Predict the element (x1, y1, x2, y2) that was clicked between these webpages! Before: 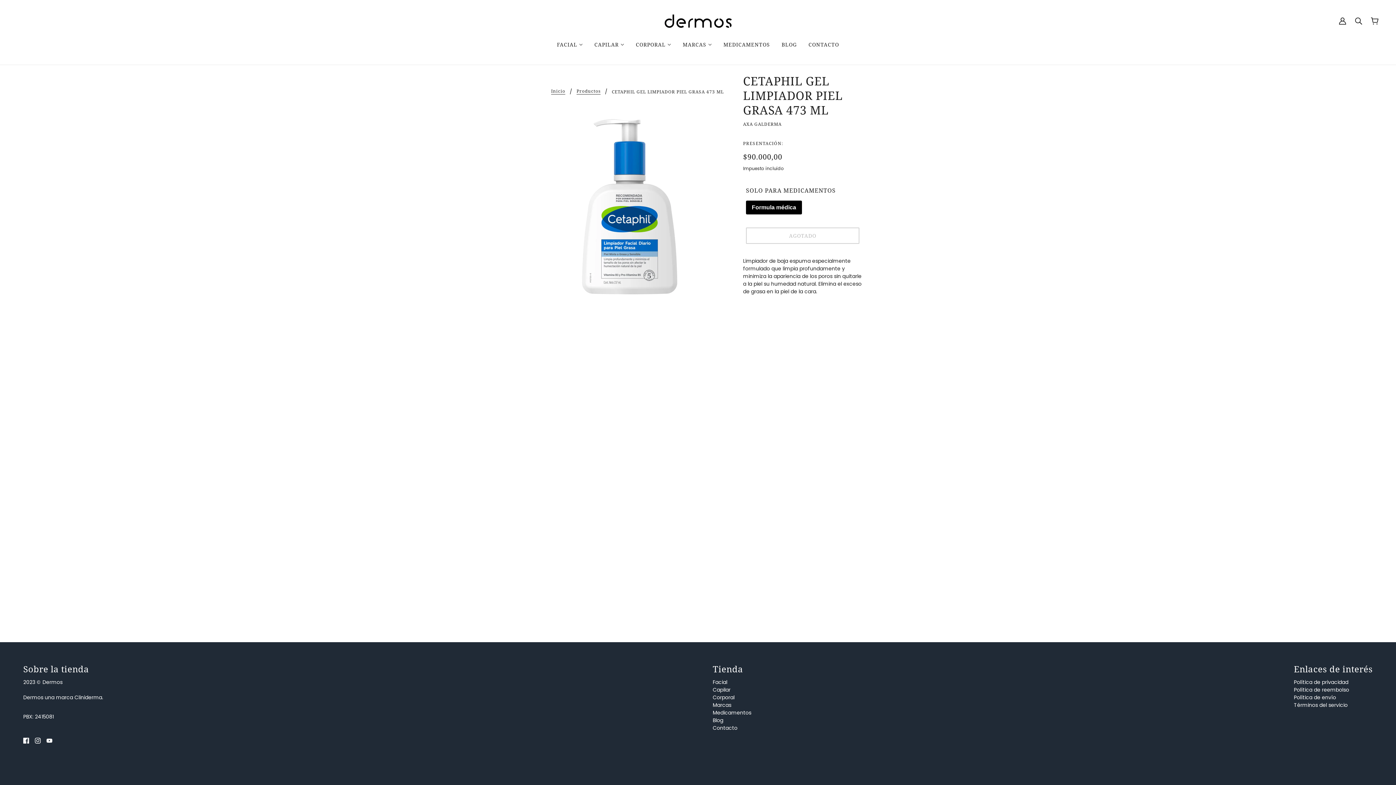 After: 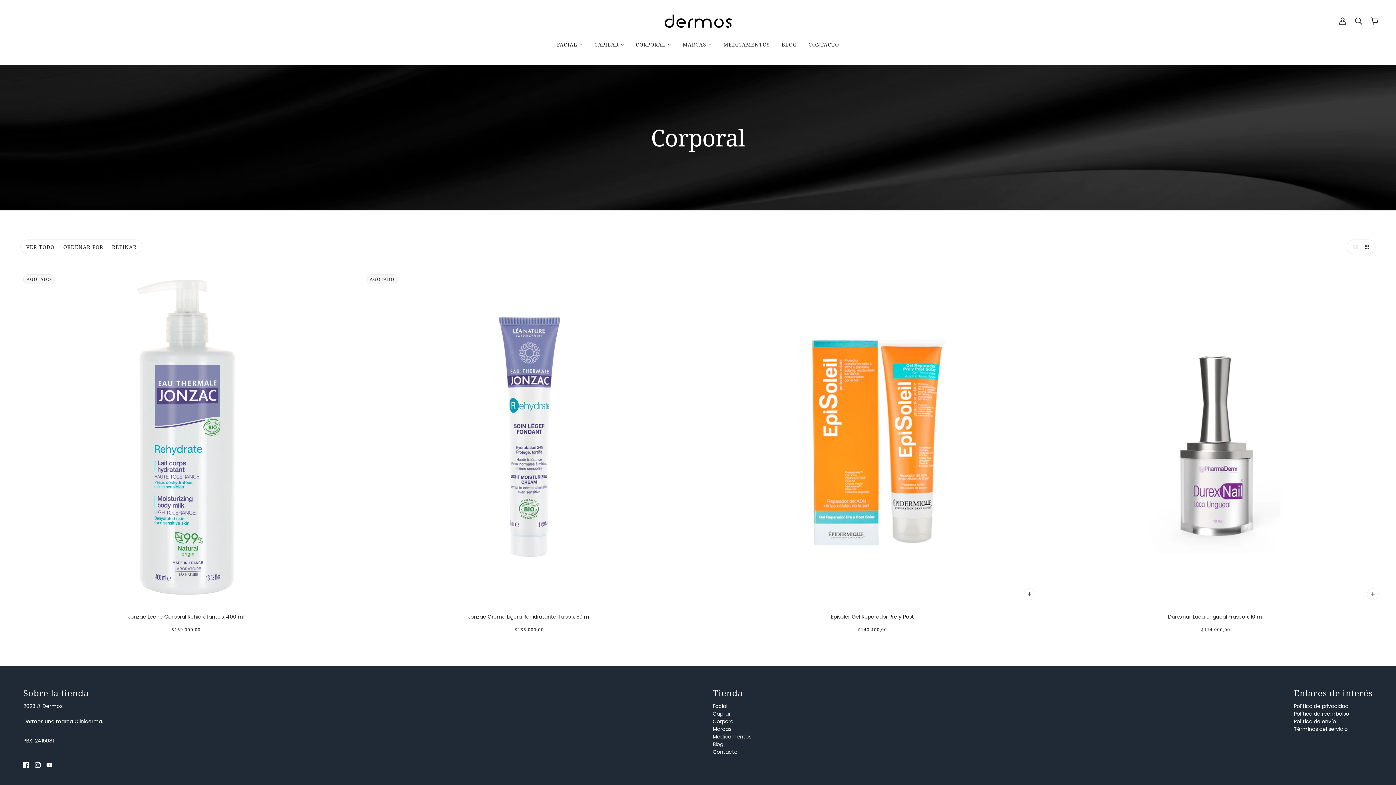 Action: label: Corporal bbox: (712, 694, 734, 701)